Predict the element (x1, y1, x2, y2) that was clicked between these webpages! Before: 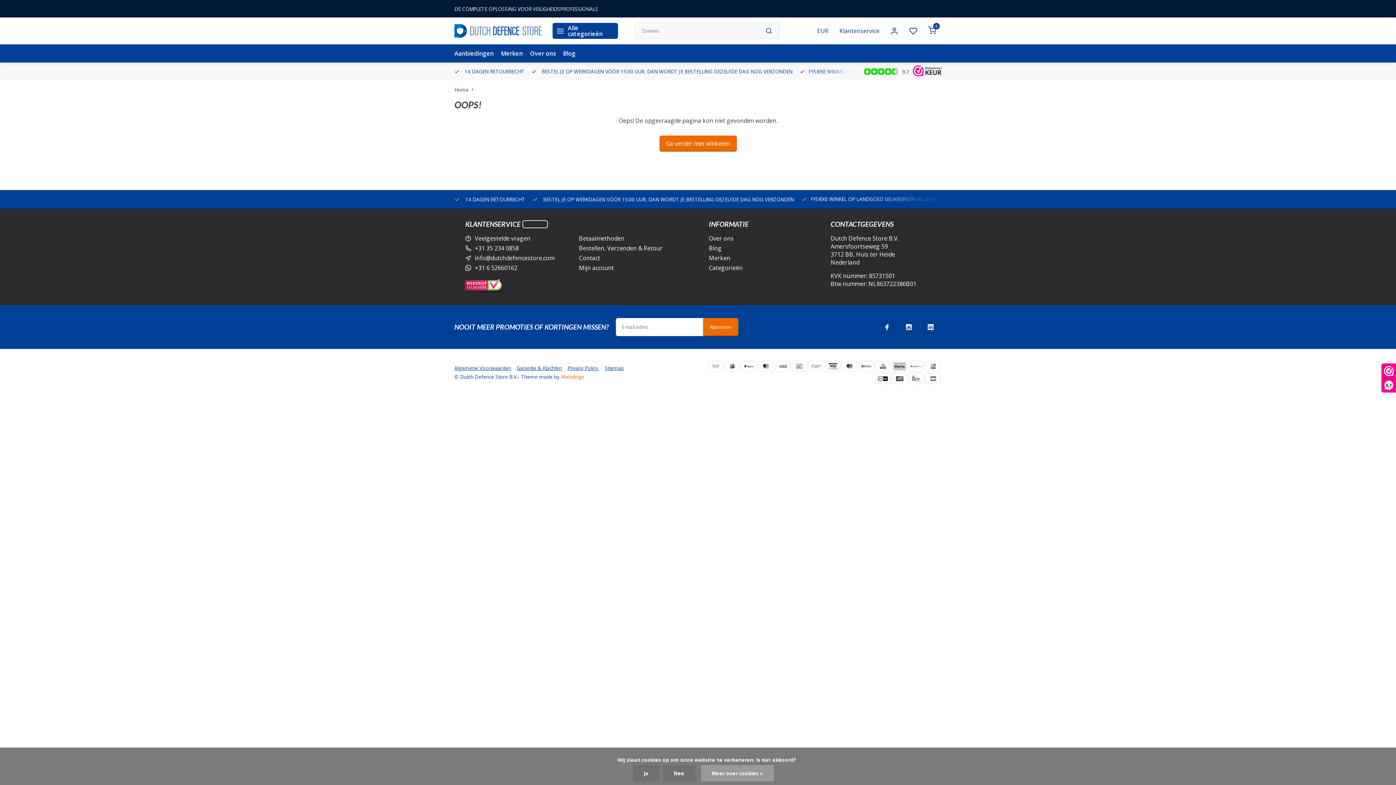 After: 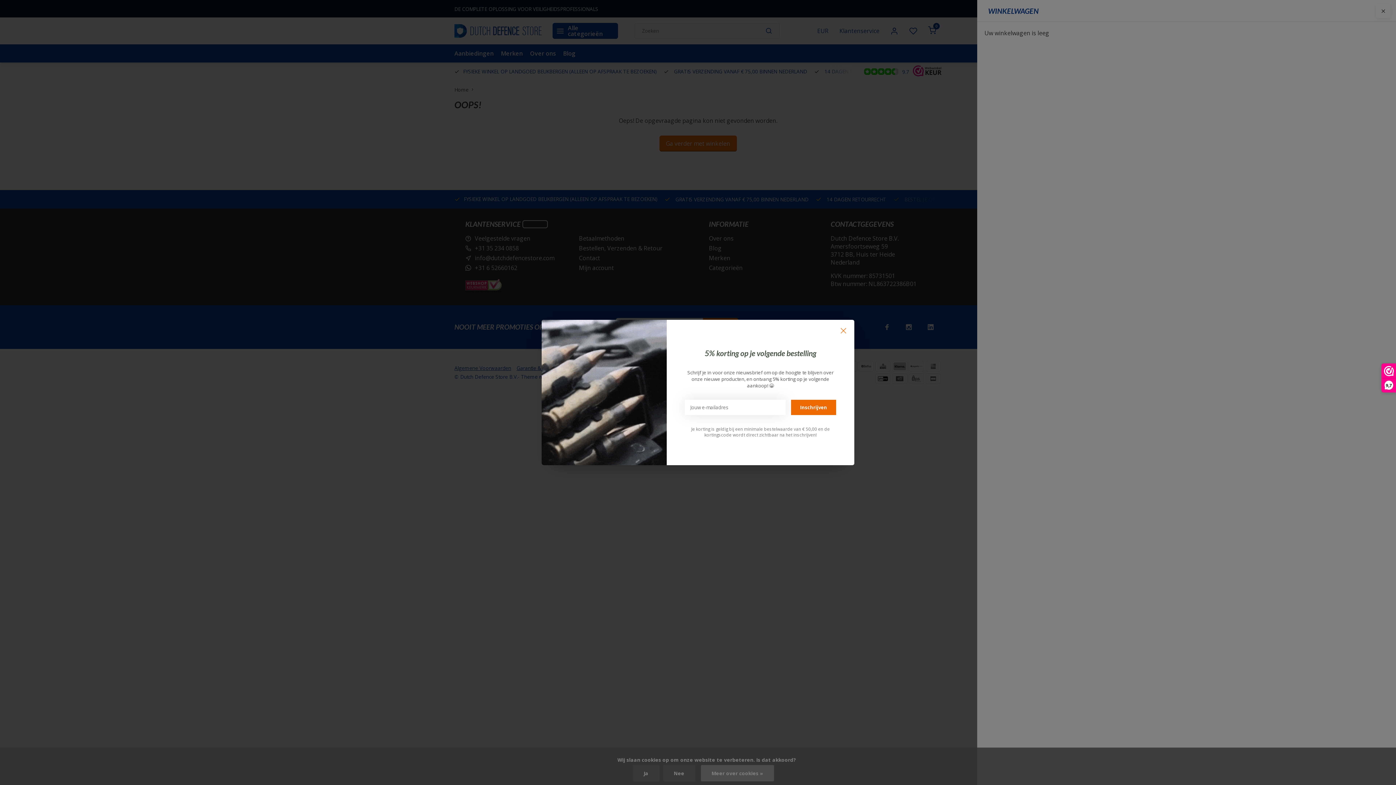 Action: bbox: (922, 22, 941, 38) label: 0